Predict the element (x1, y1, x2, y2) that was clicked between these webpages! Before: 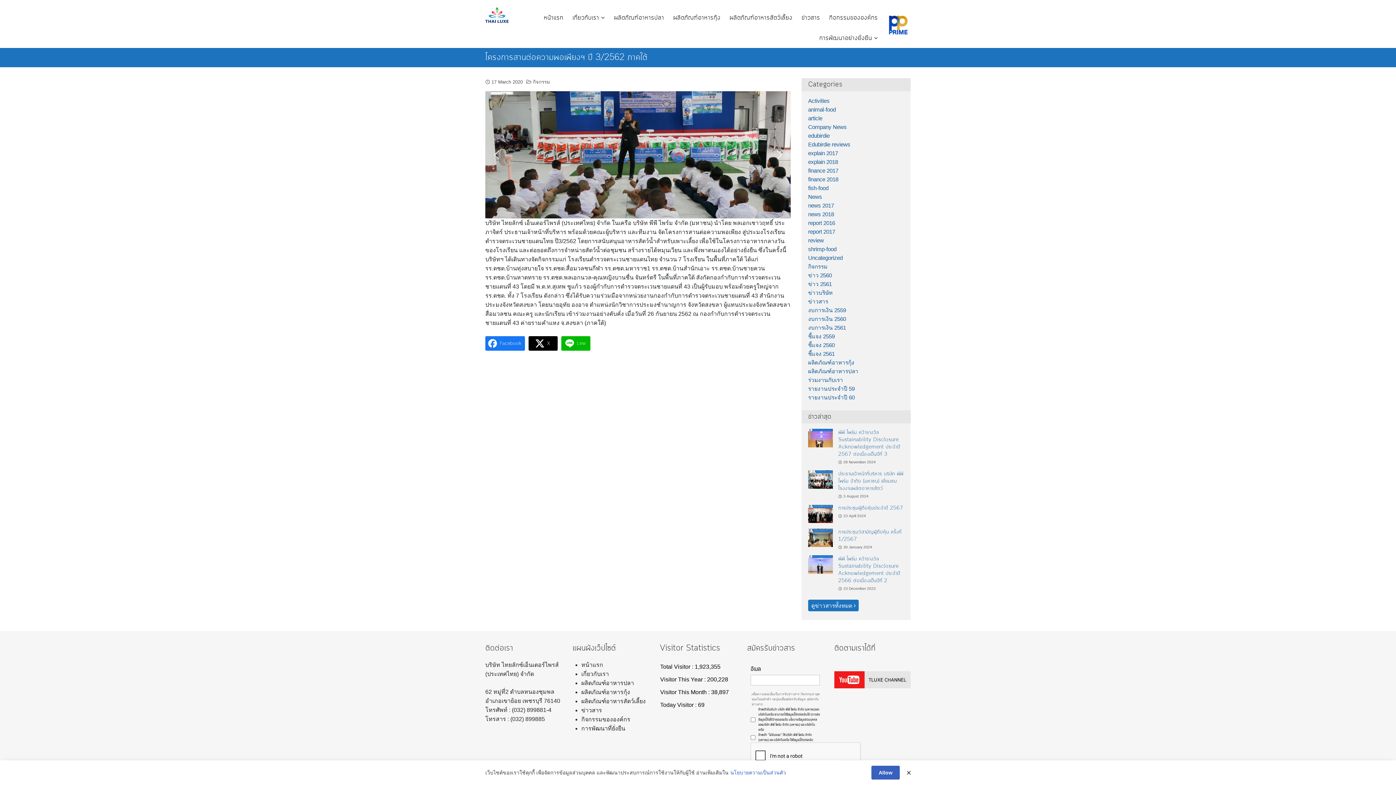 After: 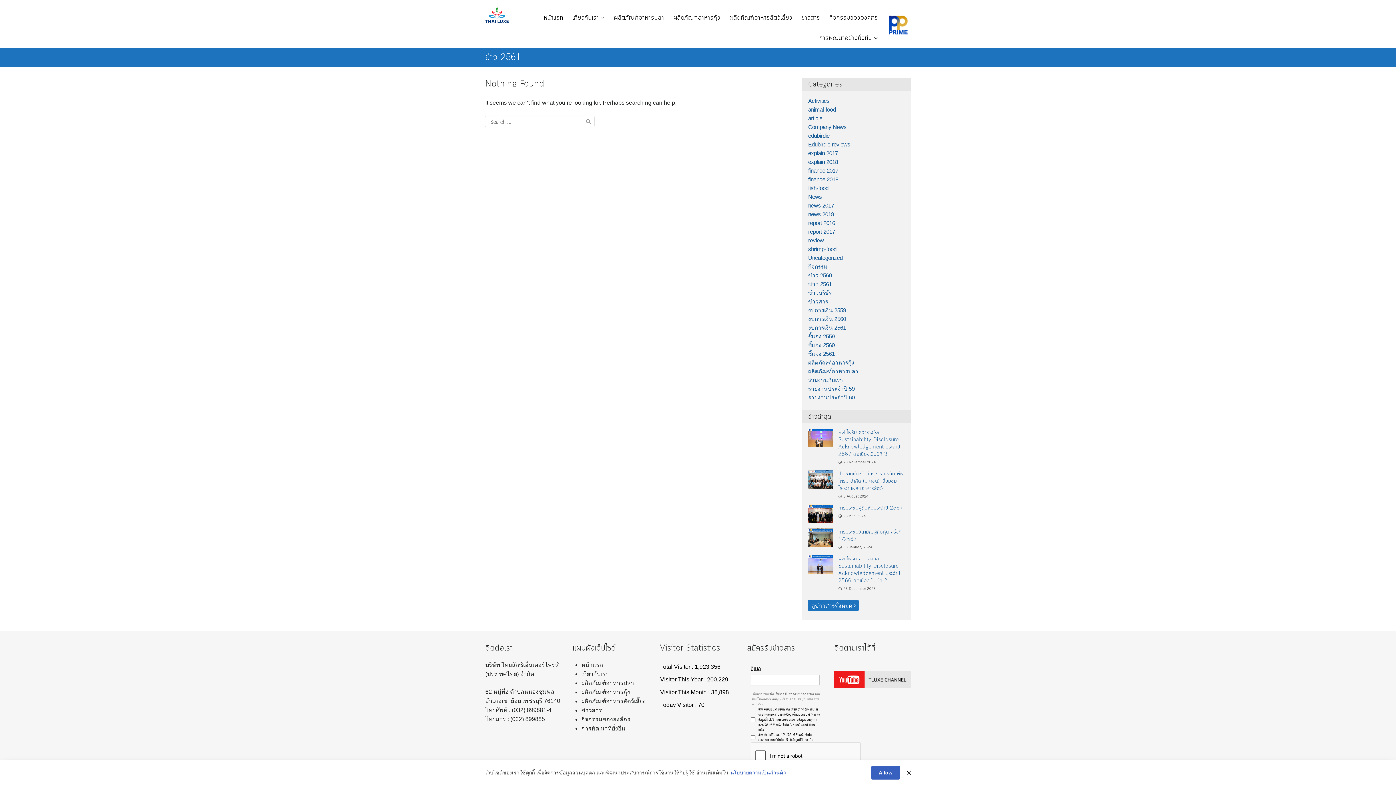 Action: bbox: (808, 281, 832, 287) label: ข่าว 2561